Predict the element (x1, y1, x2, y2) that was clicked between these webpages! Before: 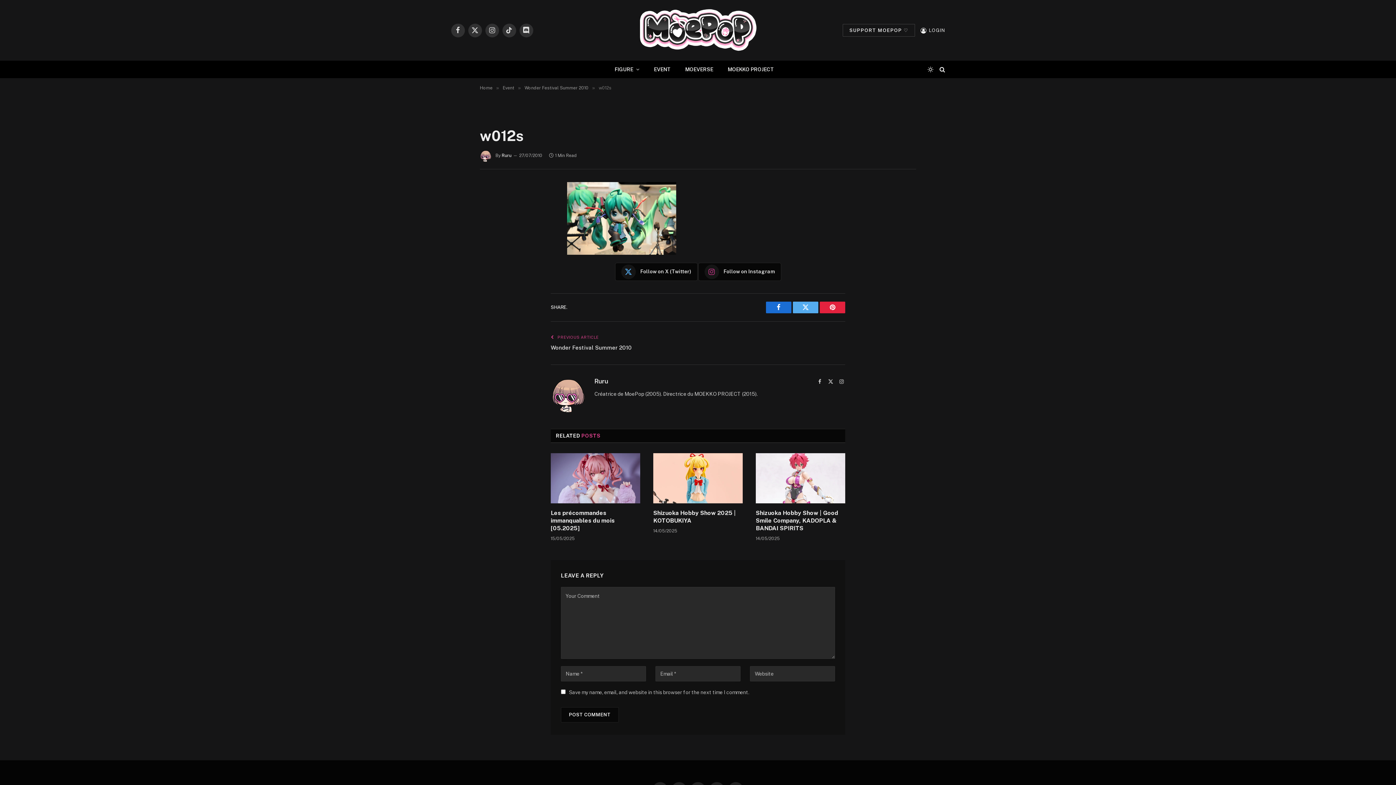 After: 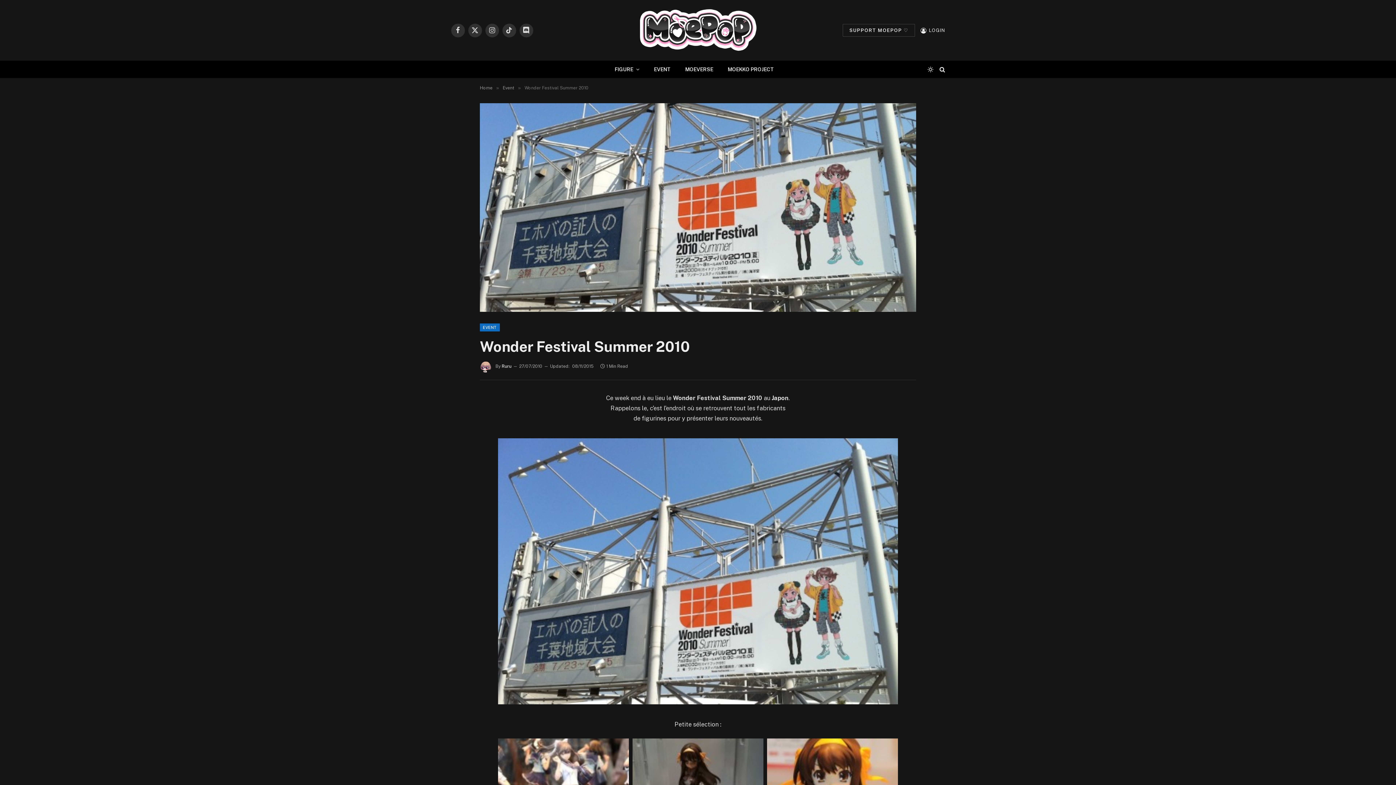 Action: bbox: (550, 344, 632, 350) label: Wonder Festival Summer 2010